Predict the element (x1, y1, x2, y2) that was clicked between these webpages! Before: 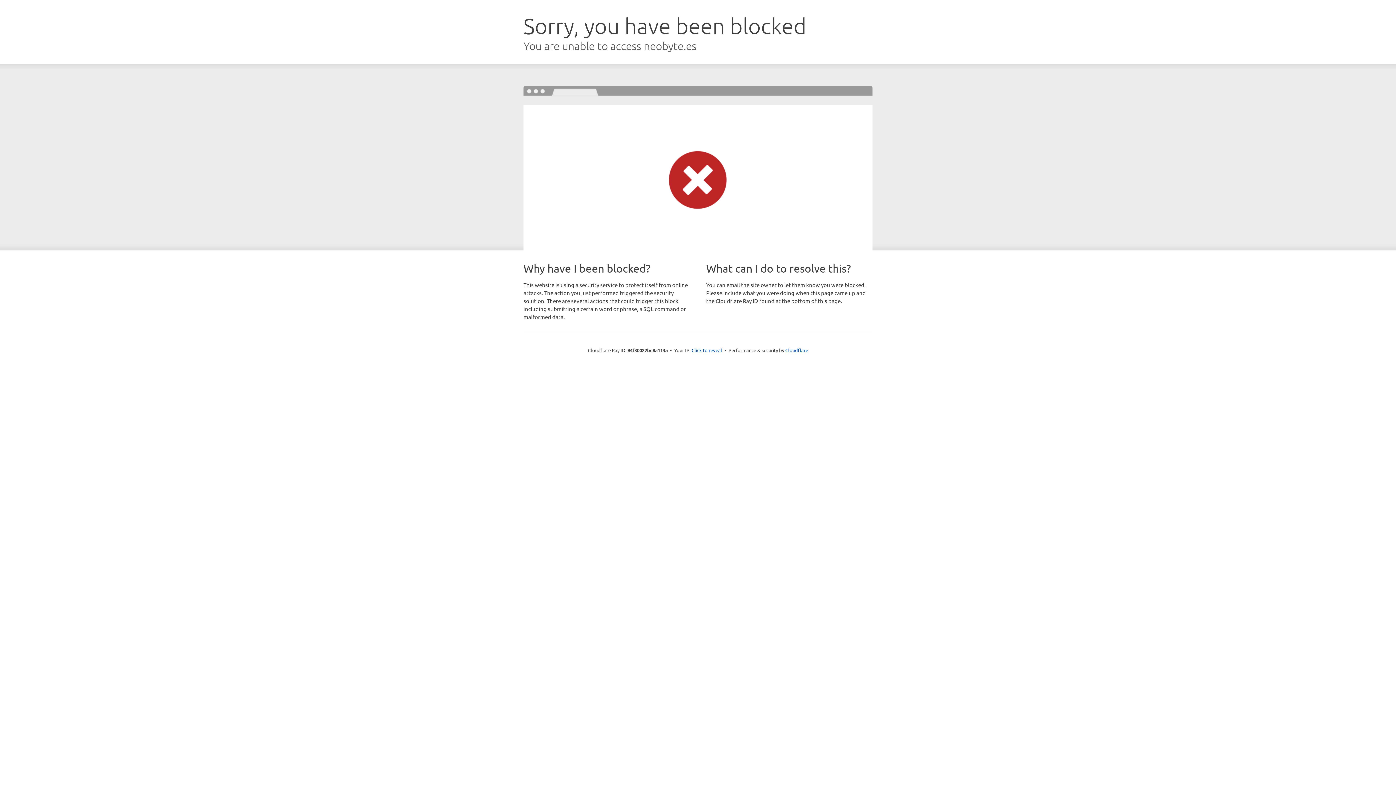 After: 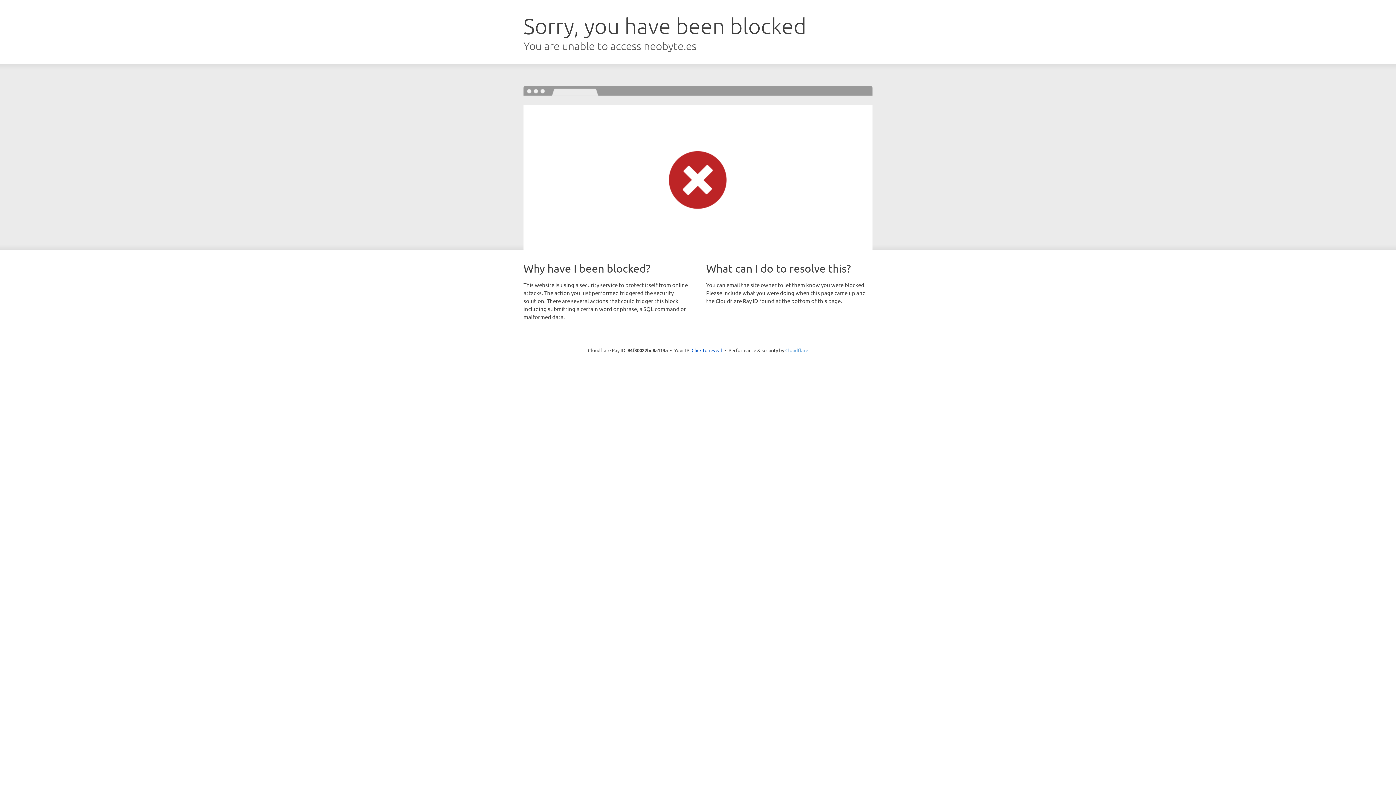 Action: bbox: (785, 347, 808, 353) label: Cloudflare